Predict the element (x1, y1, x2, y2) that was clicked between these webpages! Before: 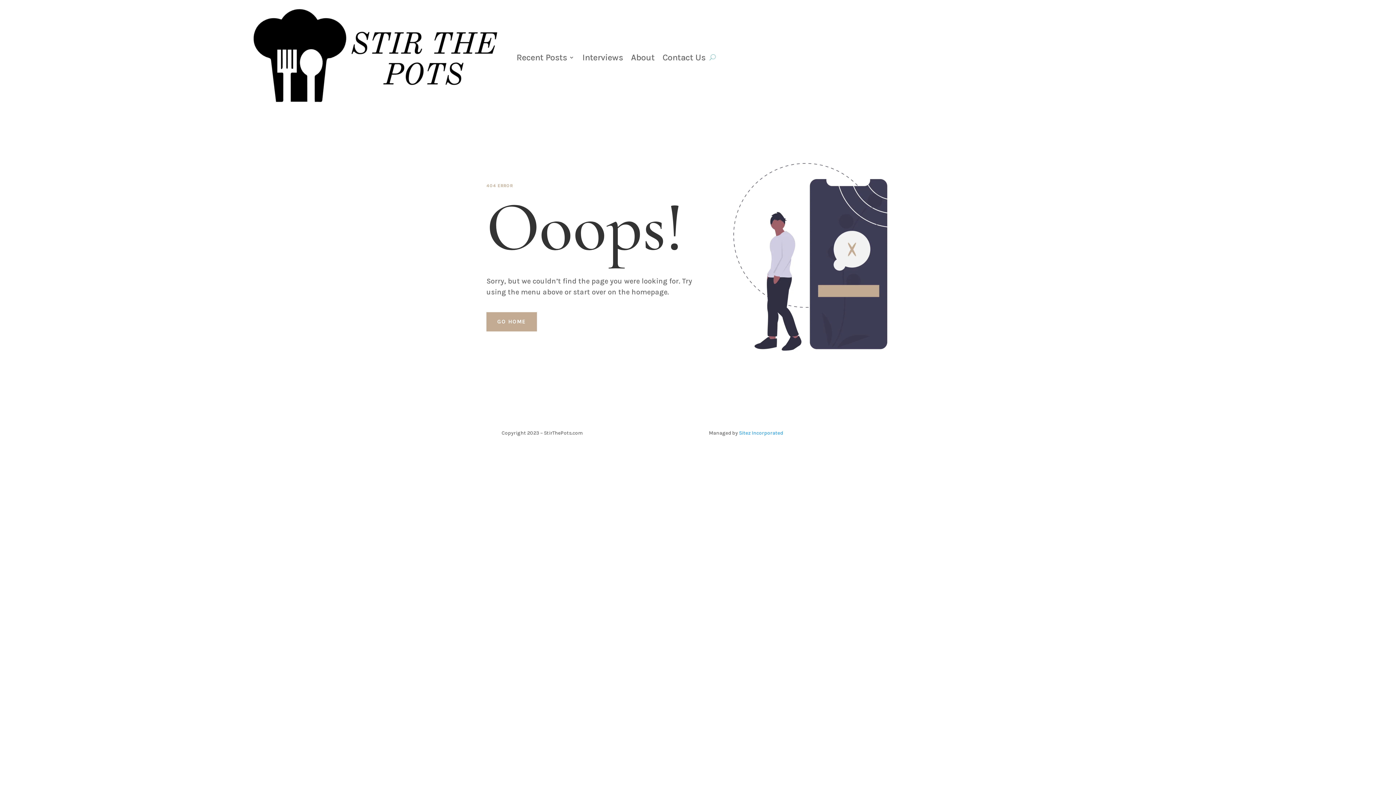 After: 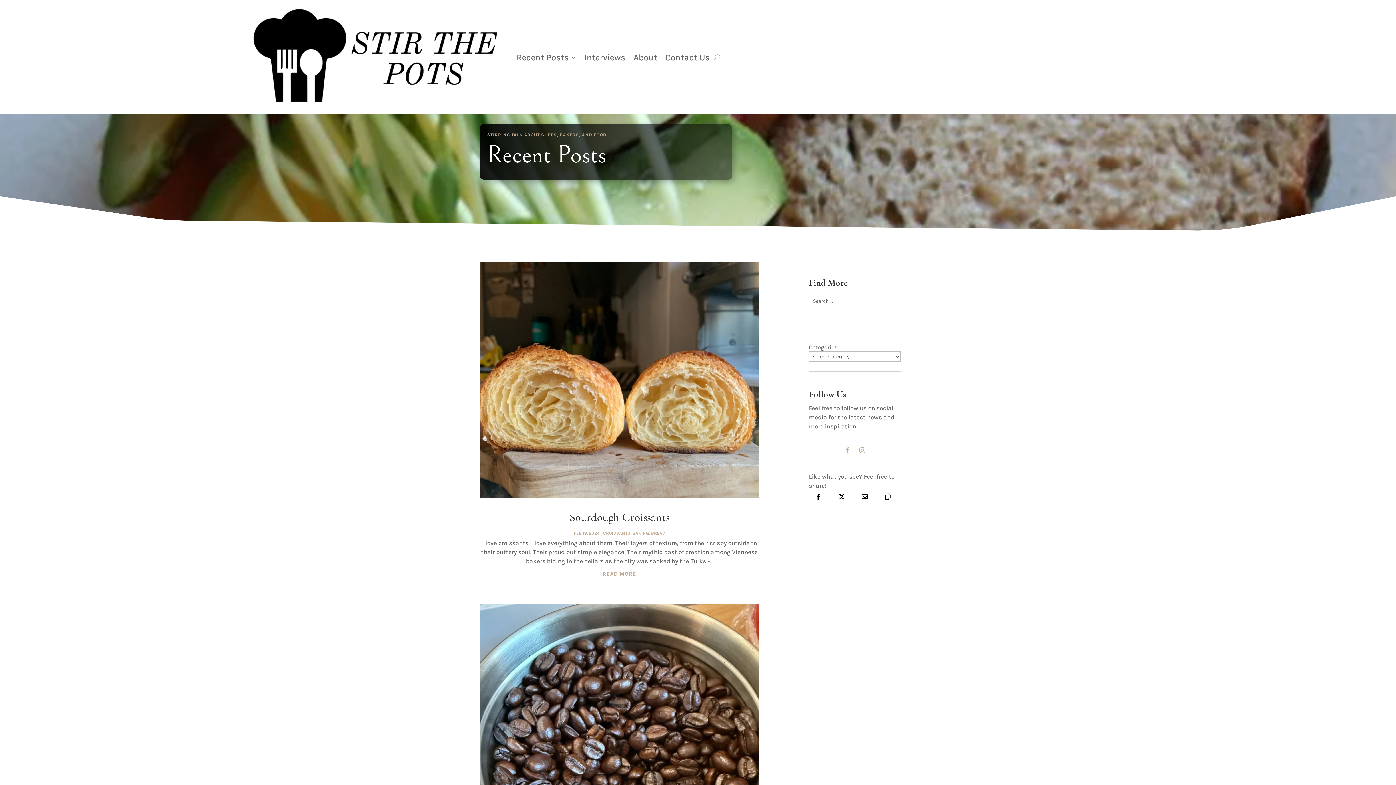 Action: bbox: (486, 312, 537, 331) label: GO HOME